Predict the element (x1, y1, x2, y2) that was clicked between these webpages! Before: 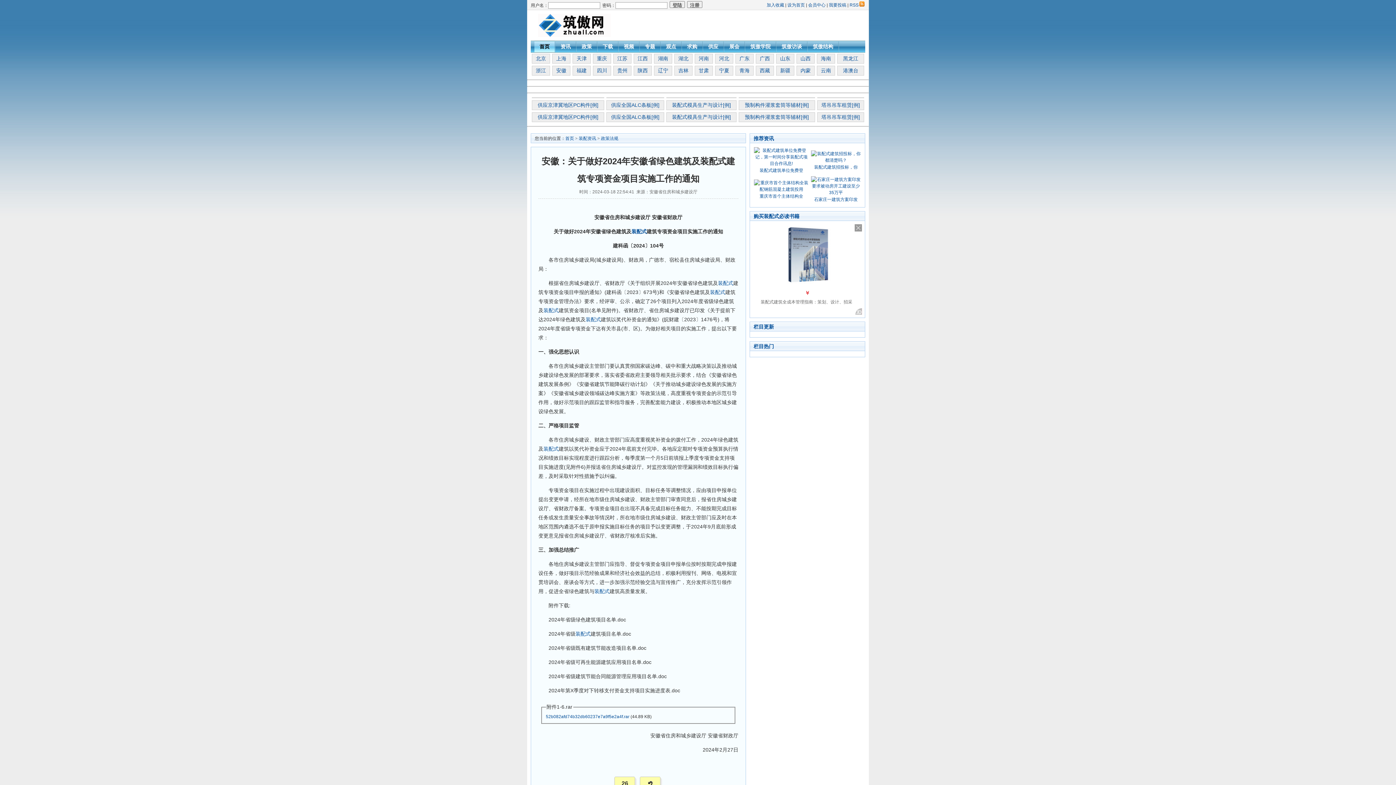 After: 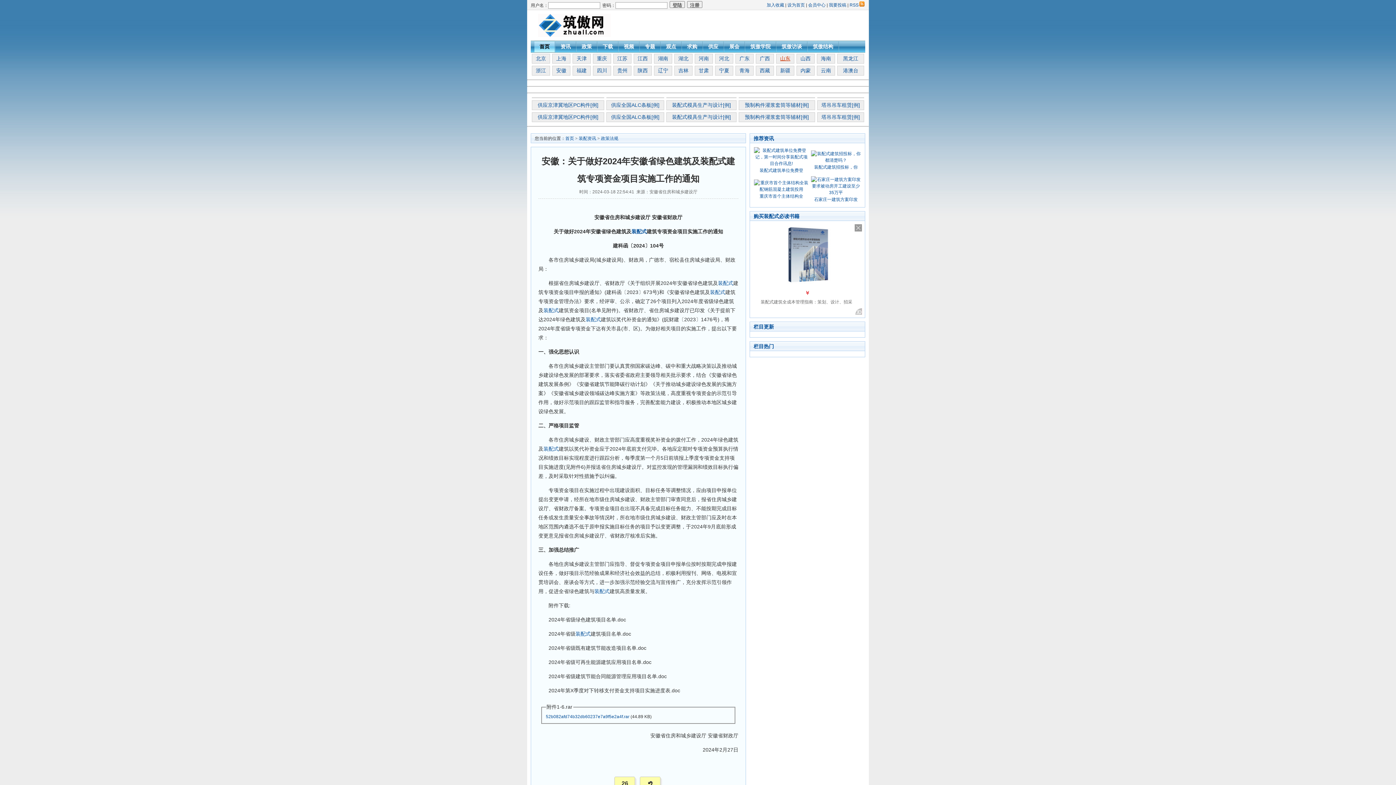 Action: label: 山东 bbox: (780, 55, 790, 61)